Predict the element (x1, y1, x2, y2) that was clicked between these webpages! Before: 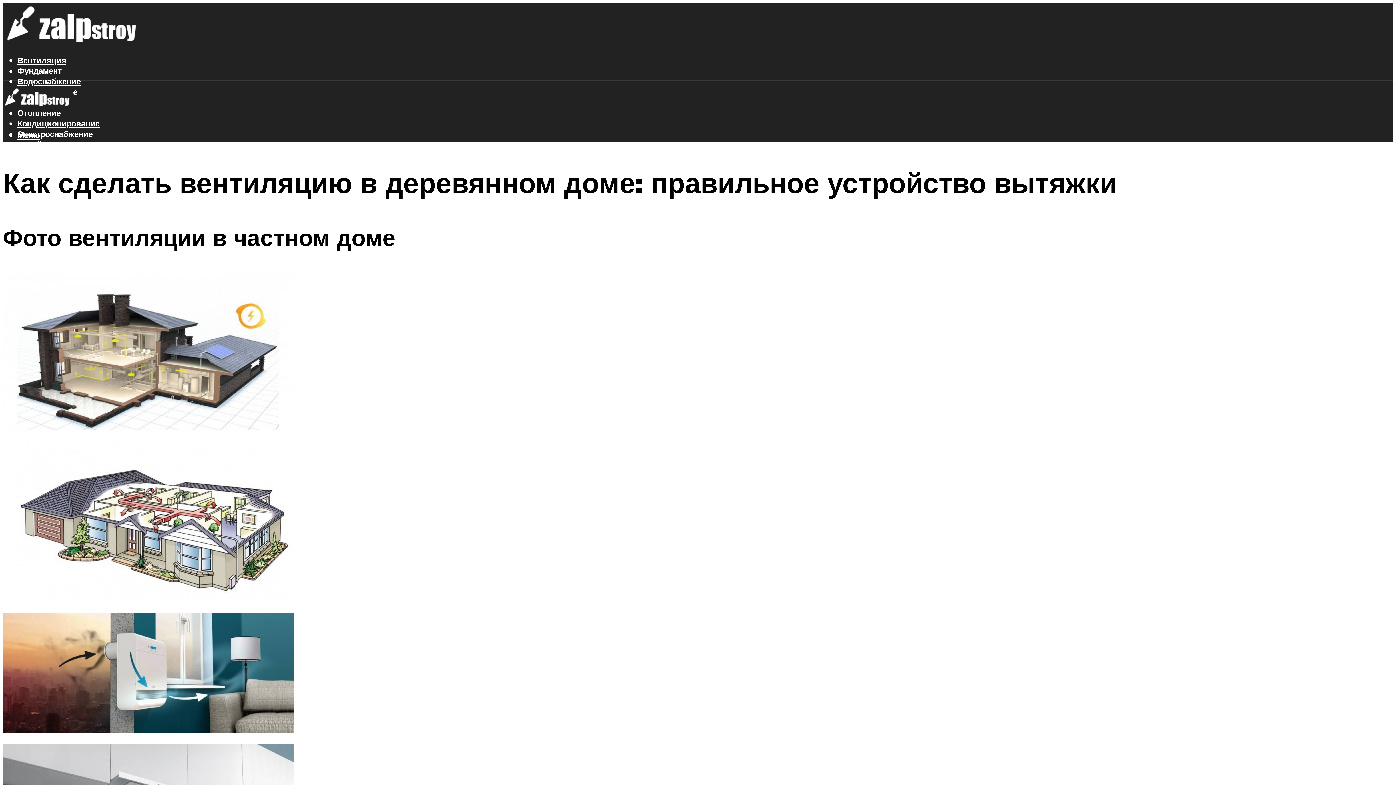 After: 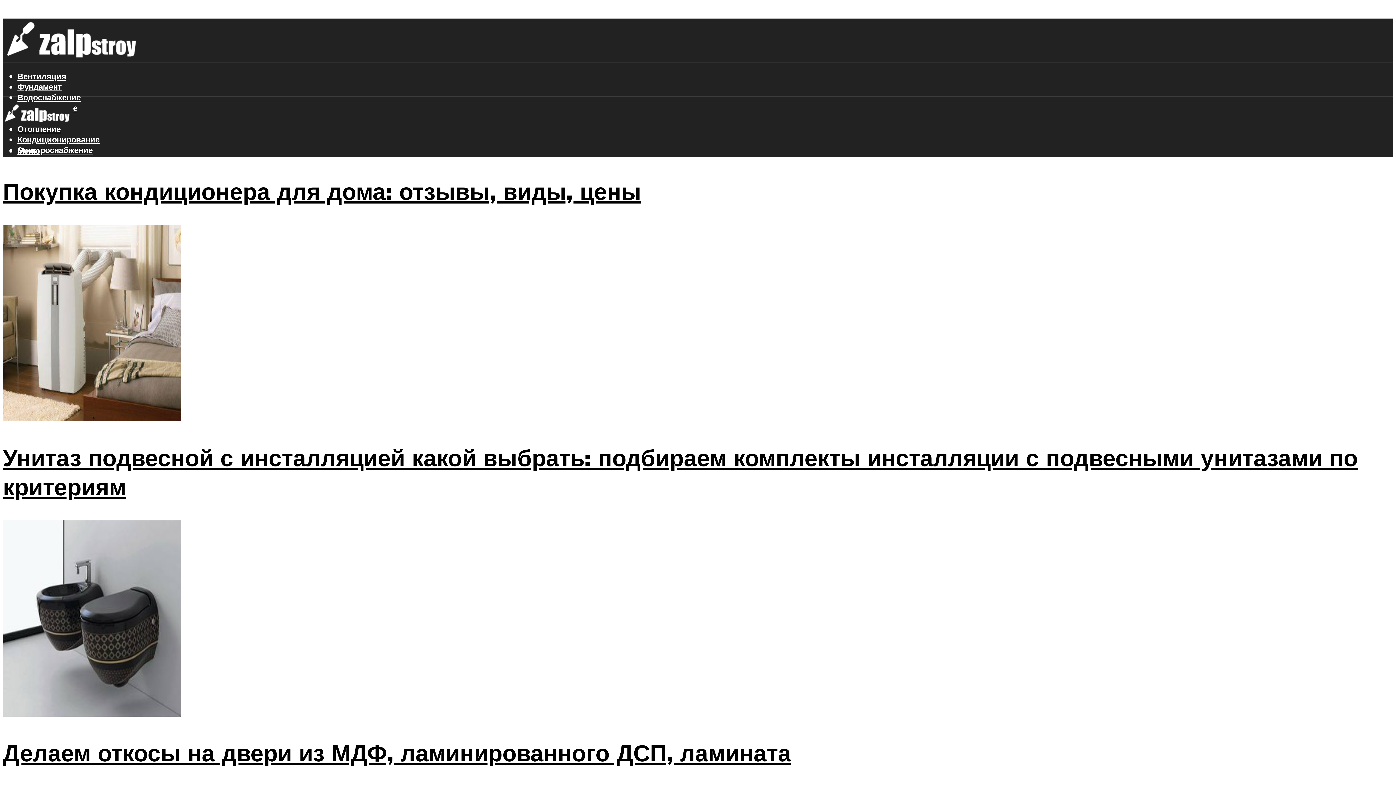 Action: bbox: (2, 18, 142, 53)